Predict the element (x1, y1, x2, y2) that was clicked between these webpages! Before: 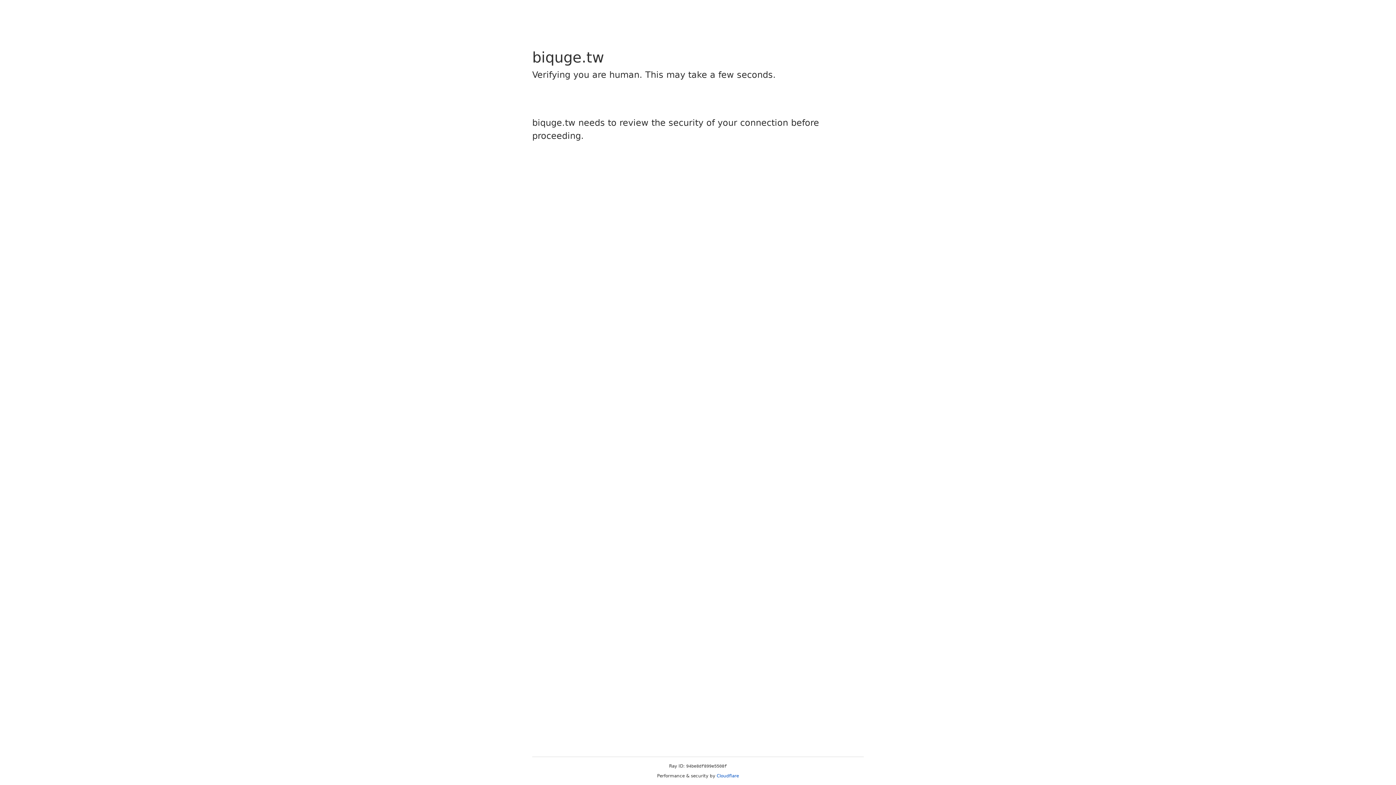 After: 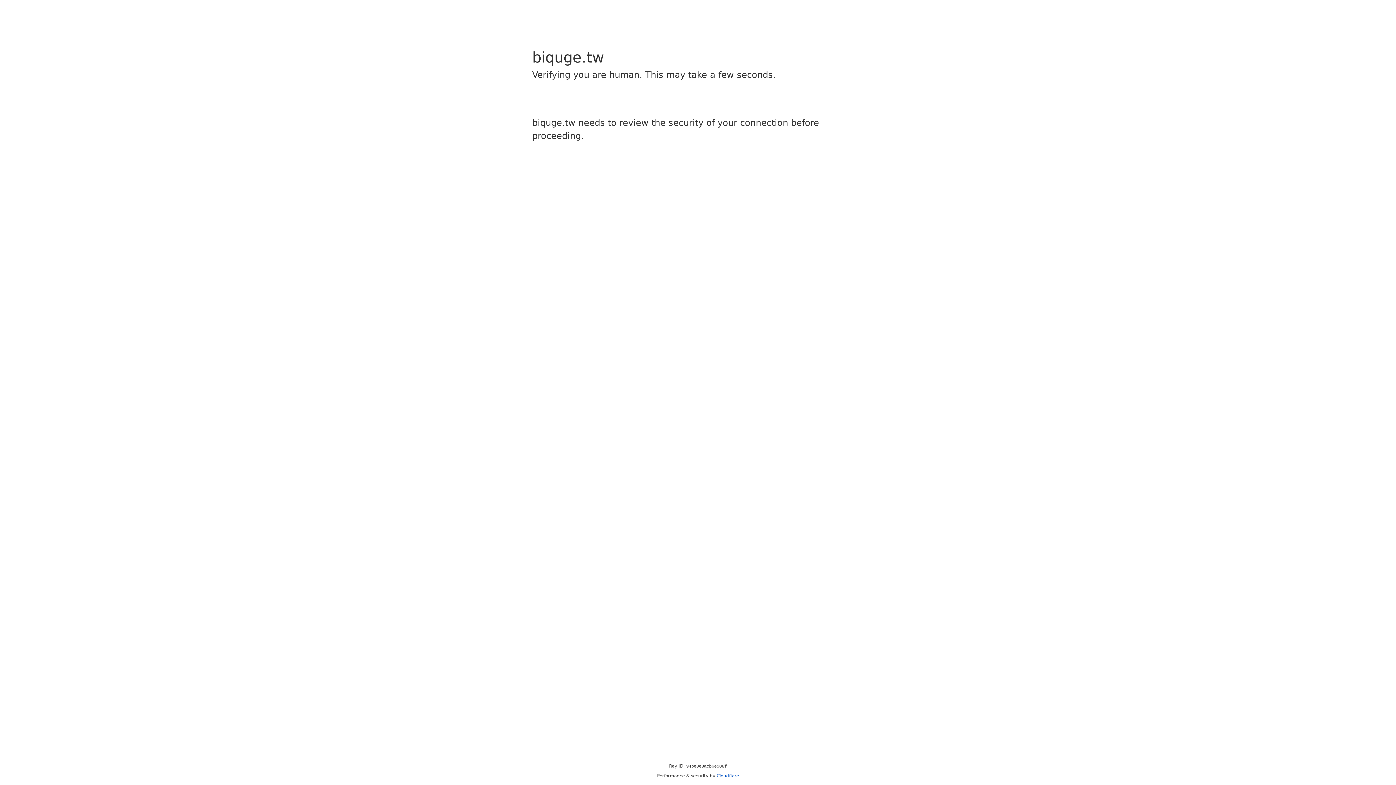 Action: label: Cloudflare bbox: (716, 773, 739, 778)